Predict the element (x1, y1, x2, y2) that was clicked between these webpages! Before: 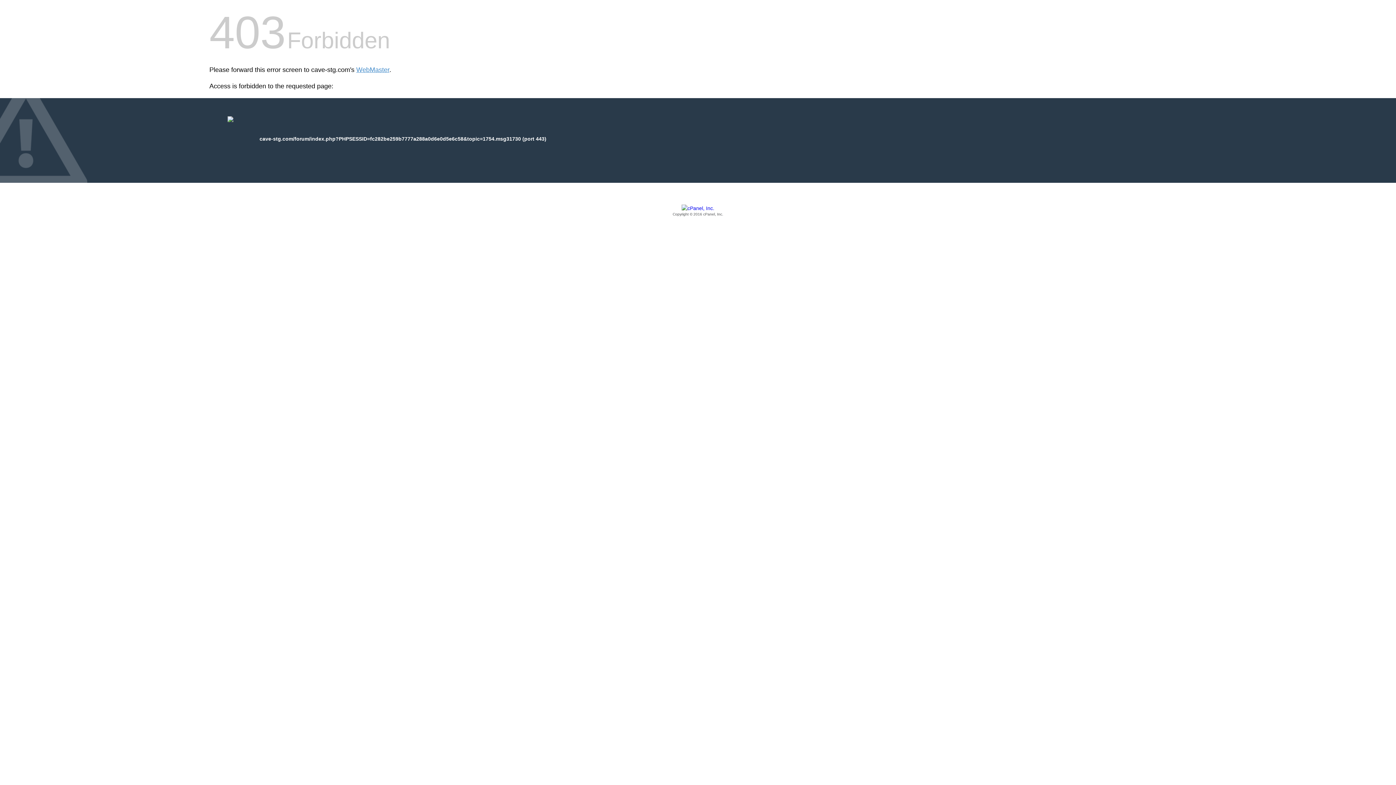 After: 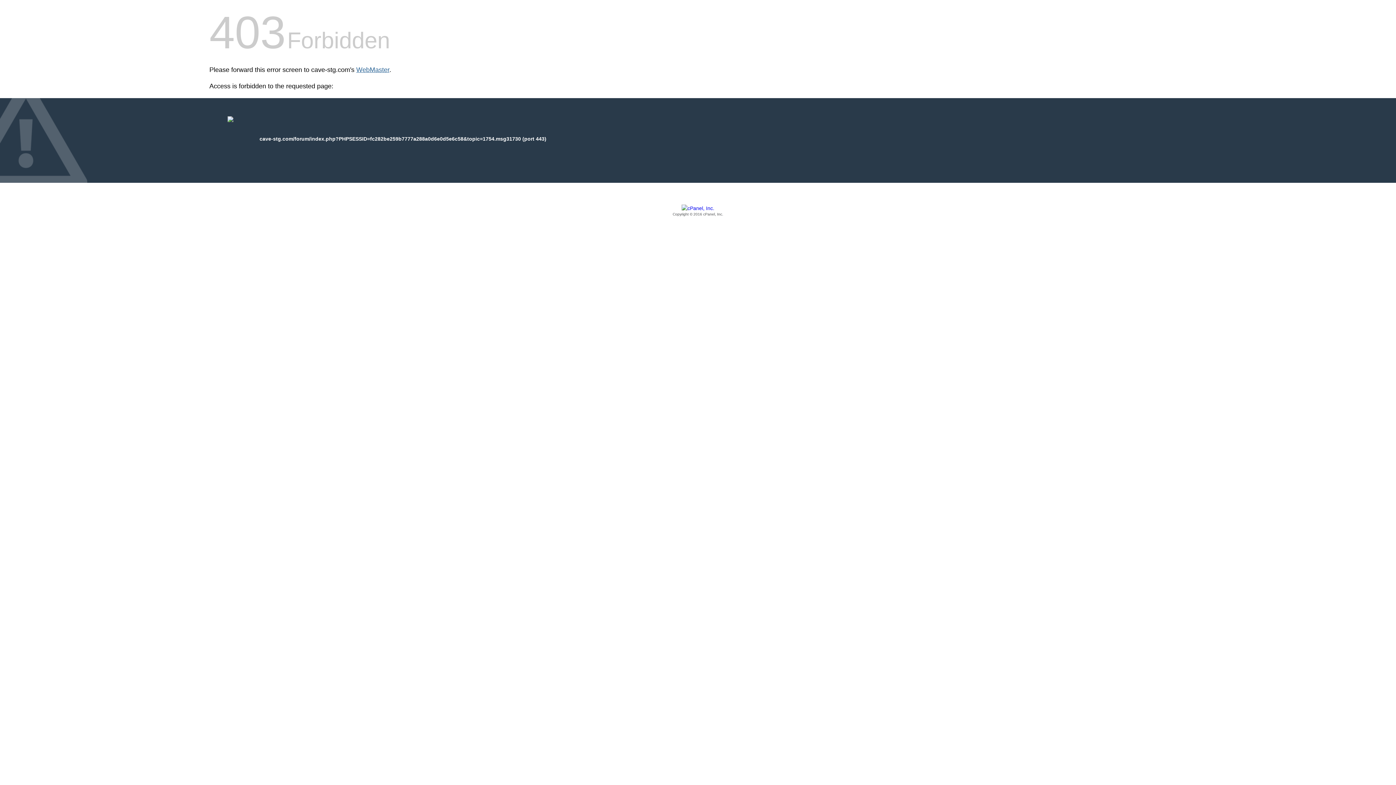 Action: label: WebMaster bbox: (356, 66, 389, 73)